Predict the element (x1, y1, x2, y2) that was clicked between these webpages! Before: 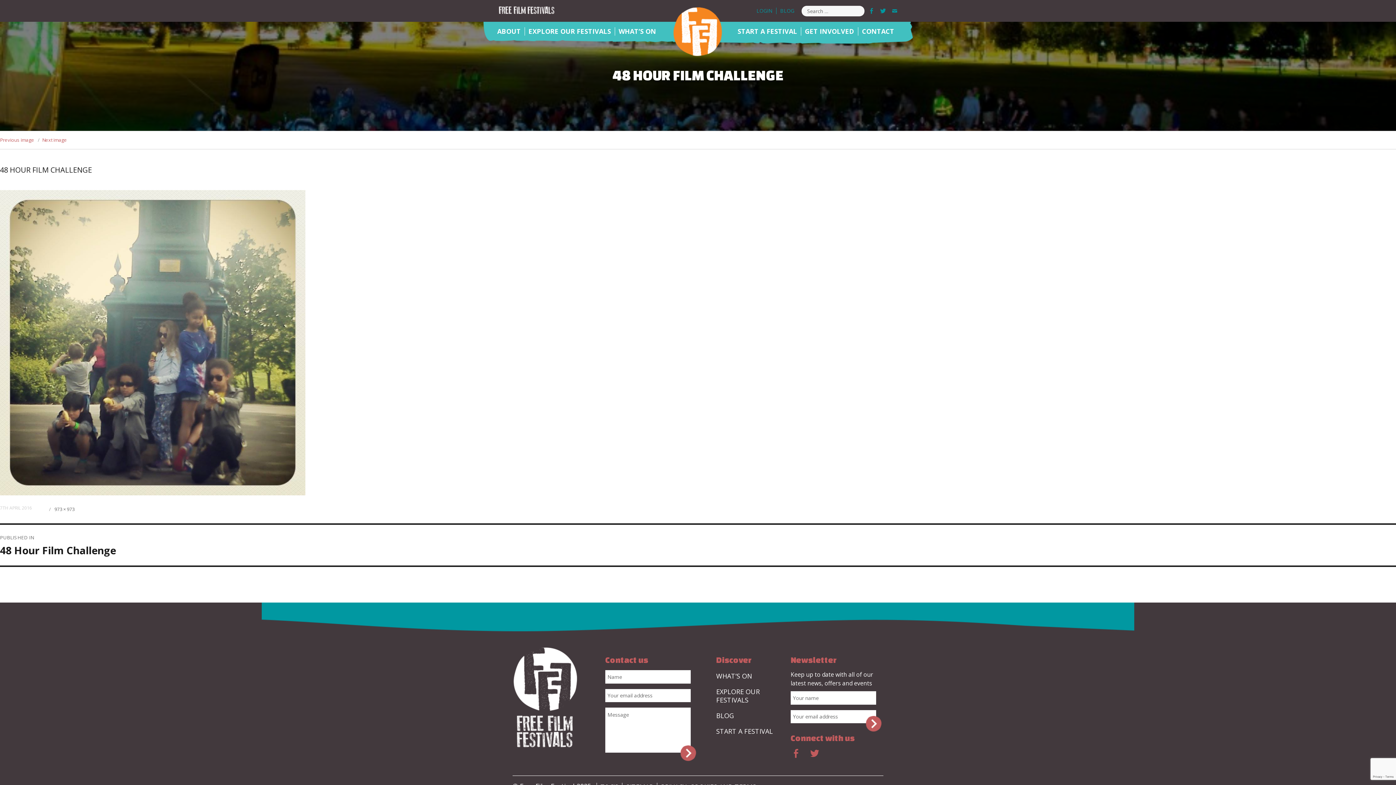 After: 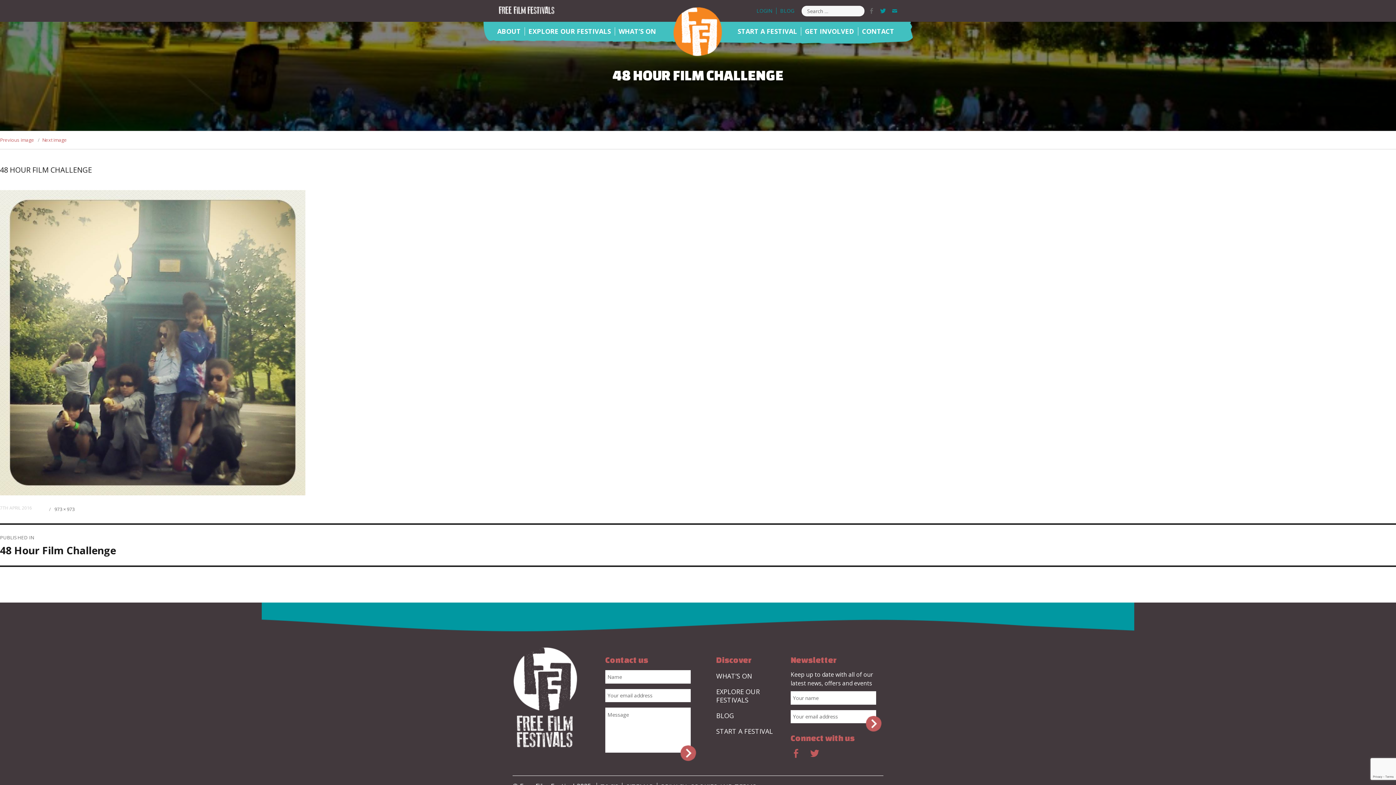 Action: bbox: (864, 8, 874, 16)